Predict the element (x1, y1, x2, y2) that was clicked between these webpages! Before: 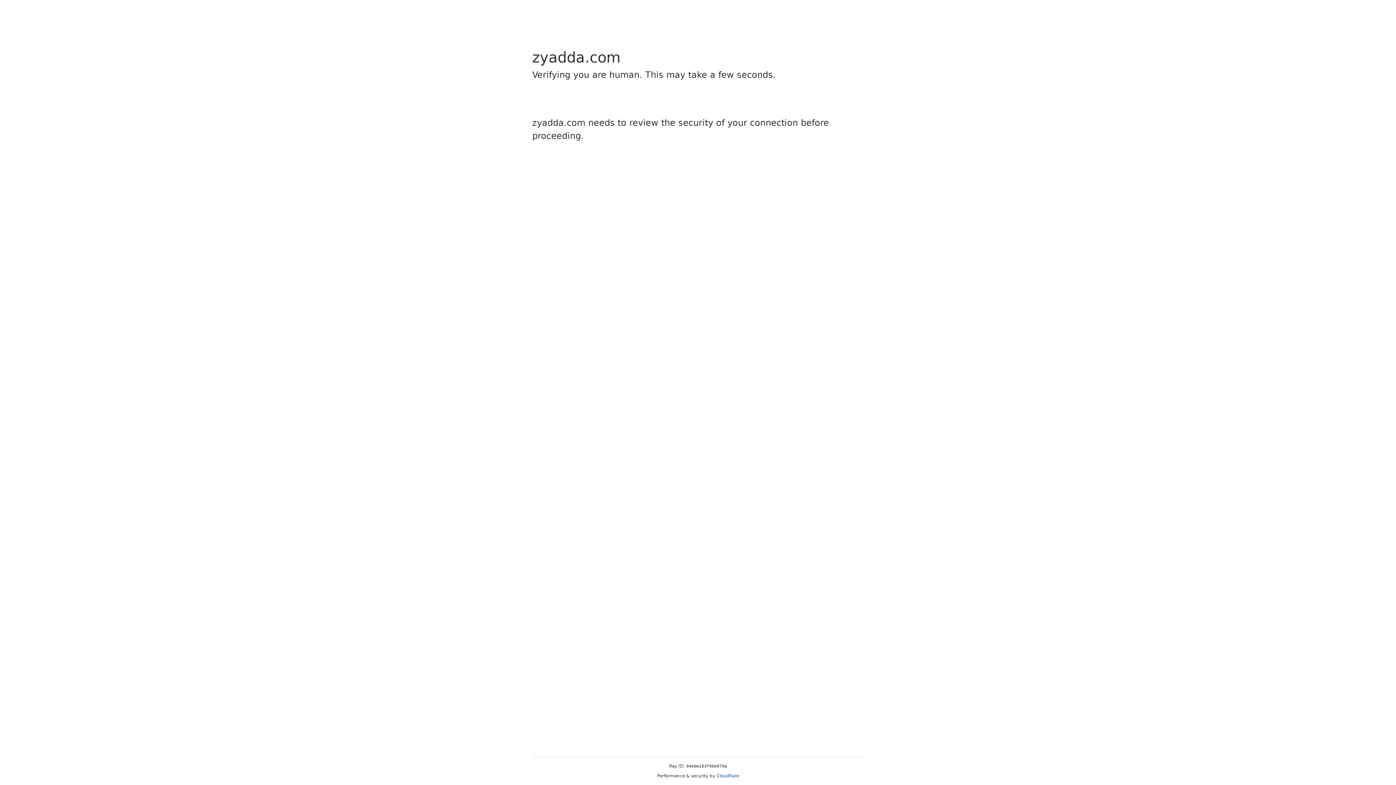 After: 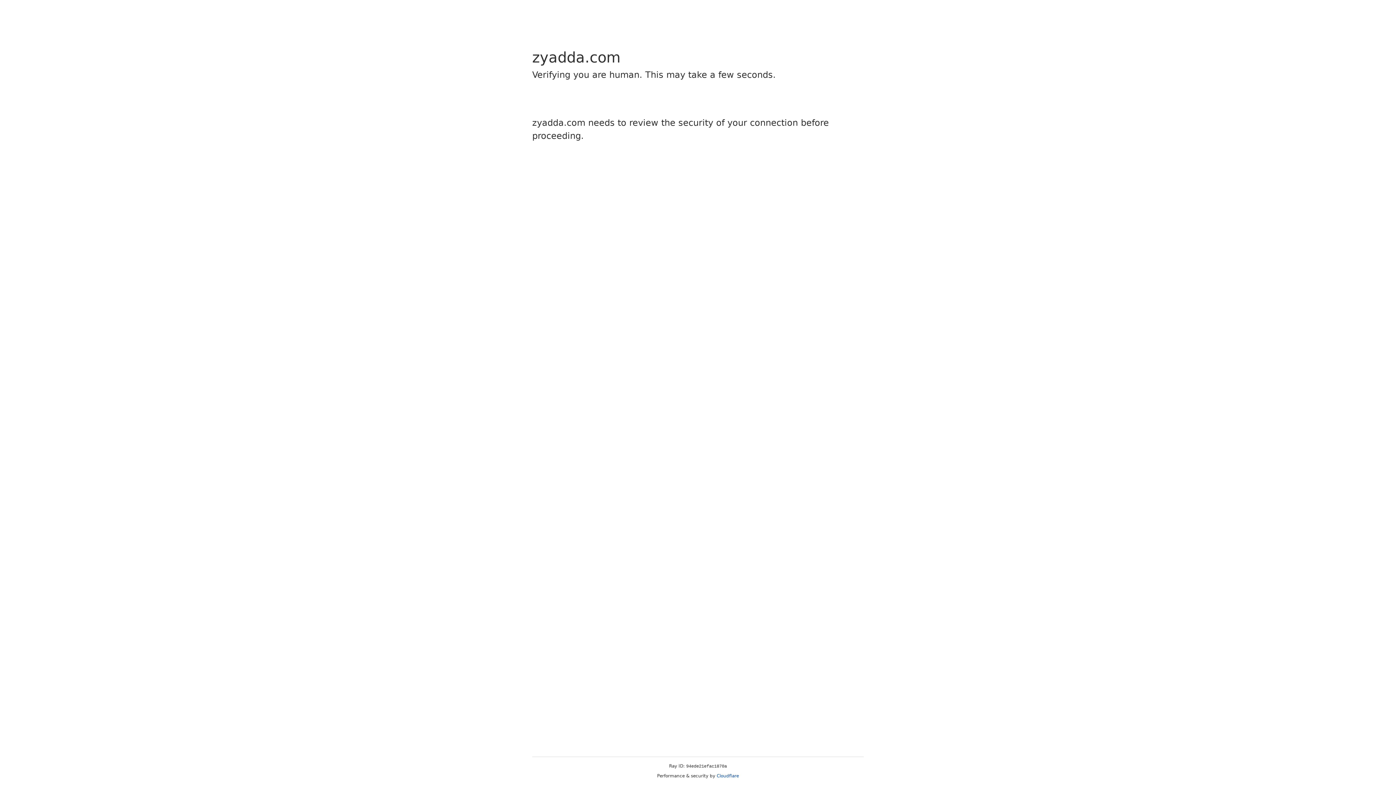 Action: label: Cloudflare bbox: (716, 773, 739, 778)